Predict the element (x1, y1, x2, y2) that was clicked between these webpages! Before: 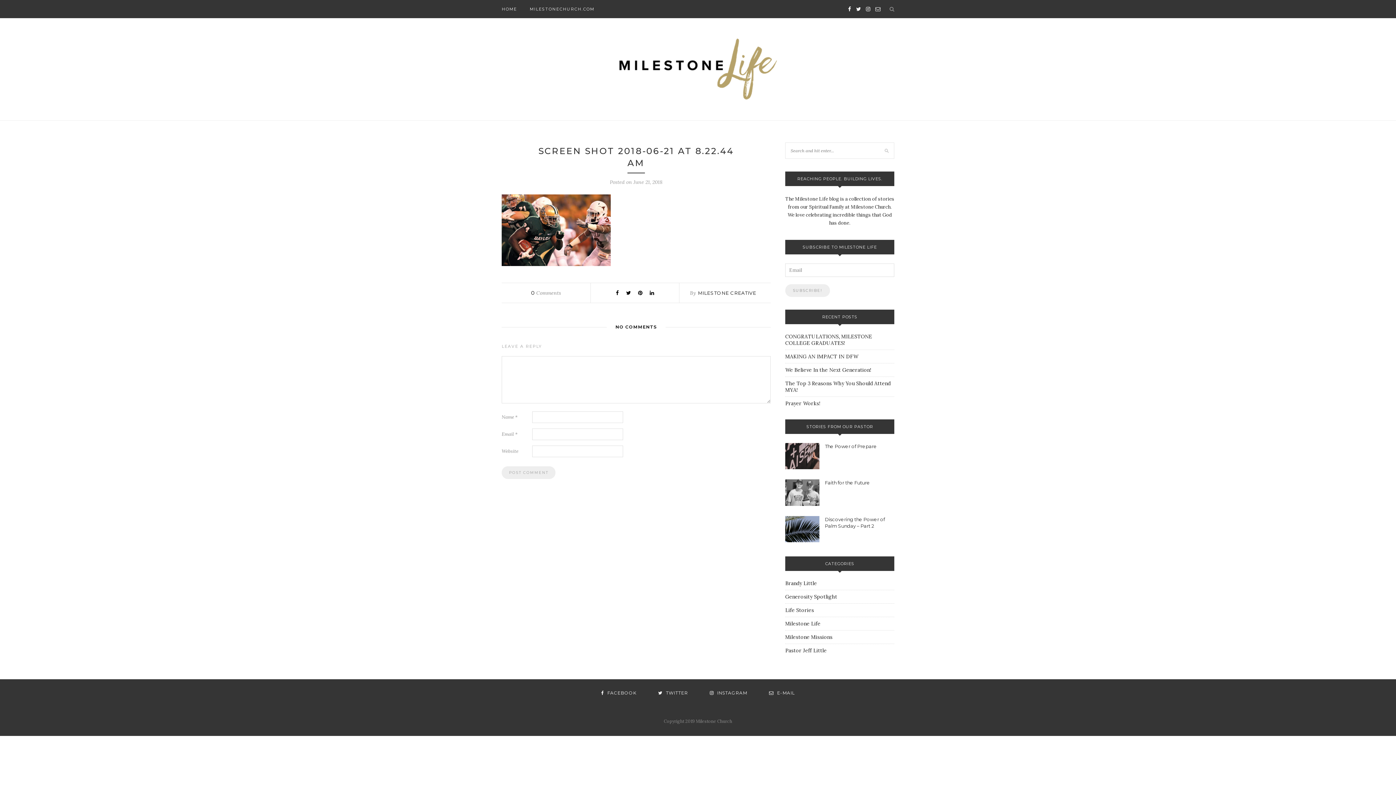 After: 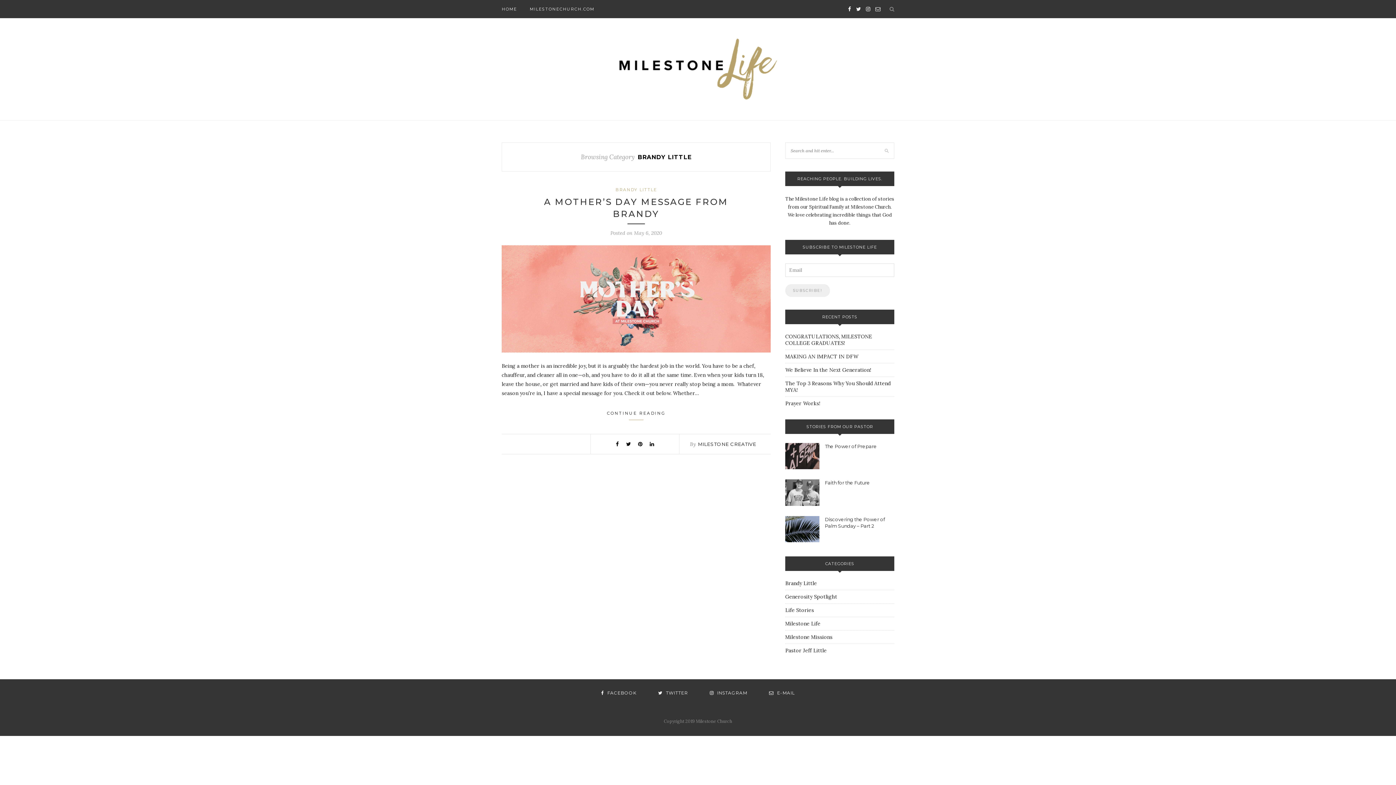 Action: bbox: (785, 580, 817, 586) label: Brandy Little